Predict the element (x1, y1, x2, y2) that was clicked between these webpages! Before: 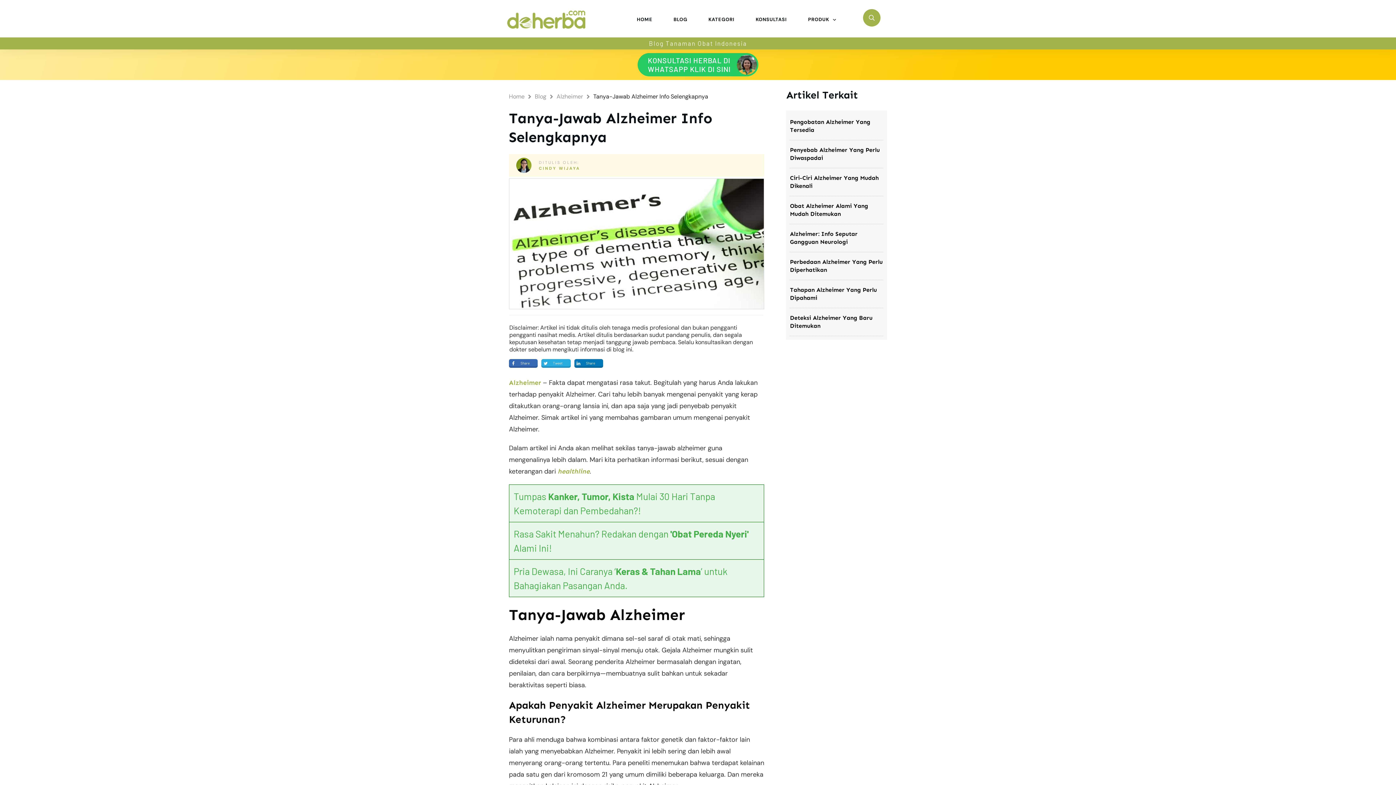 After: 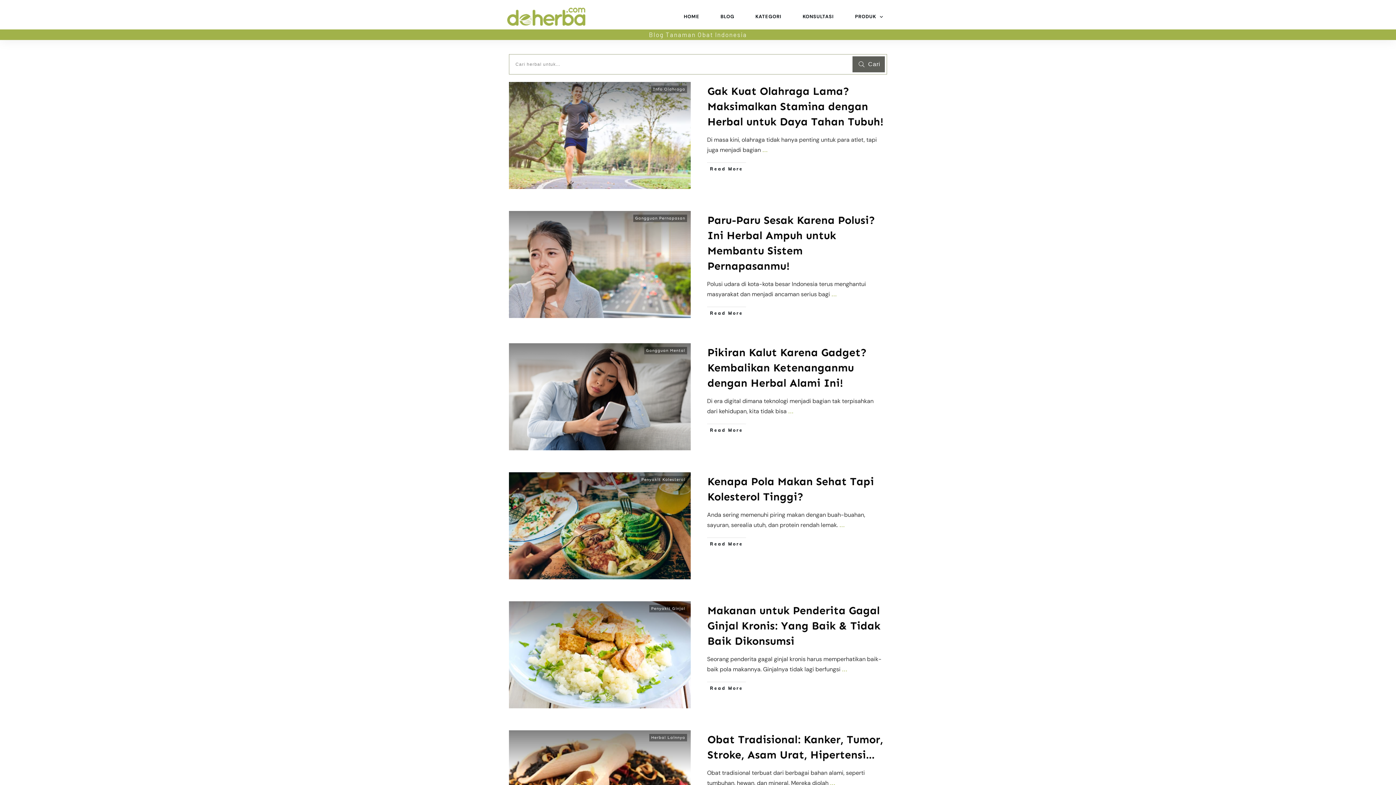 Action: bbox: (673, 14, 687, 24) label: BLOG